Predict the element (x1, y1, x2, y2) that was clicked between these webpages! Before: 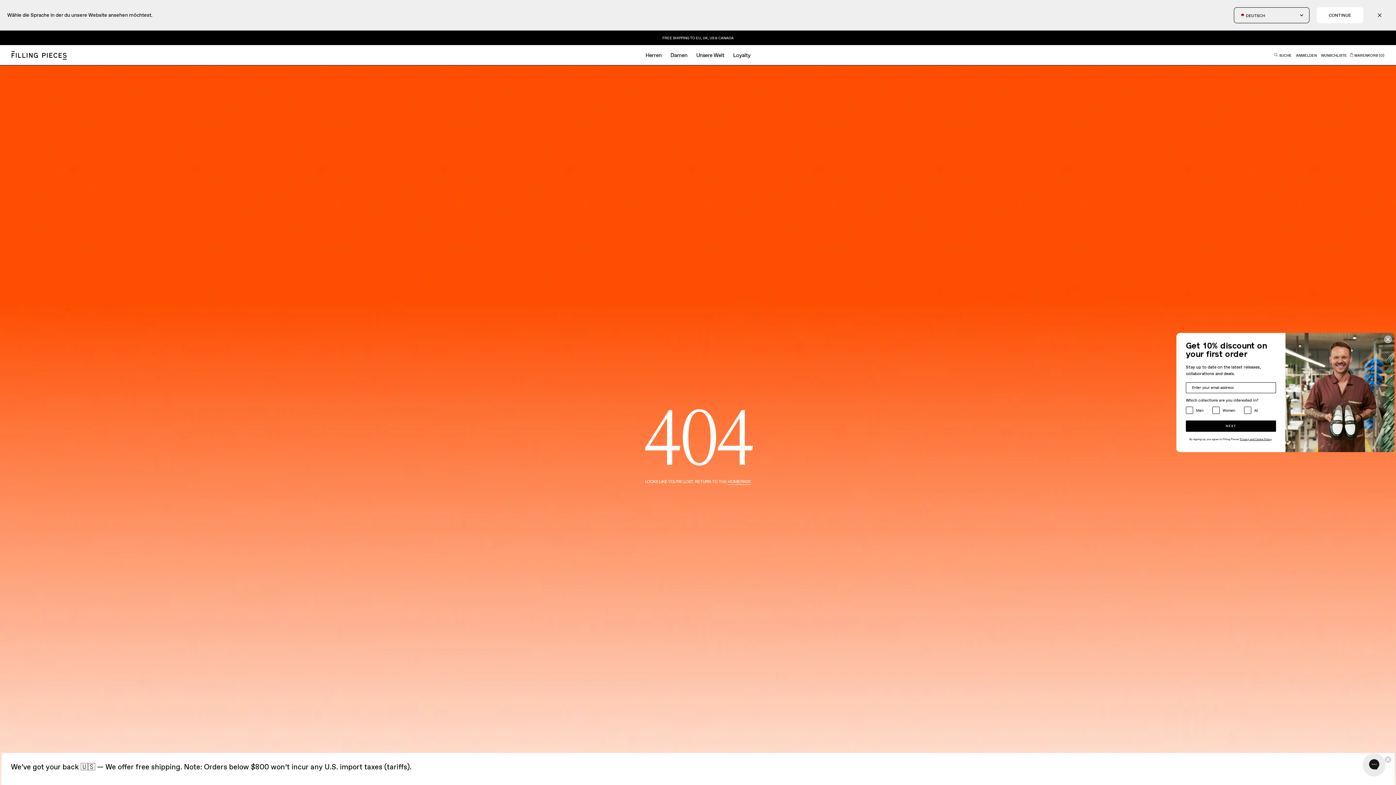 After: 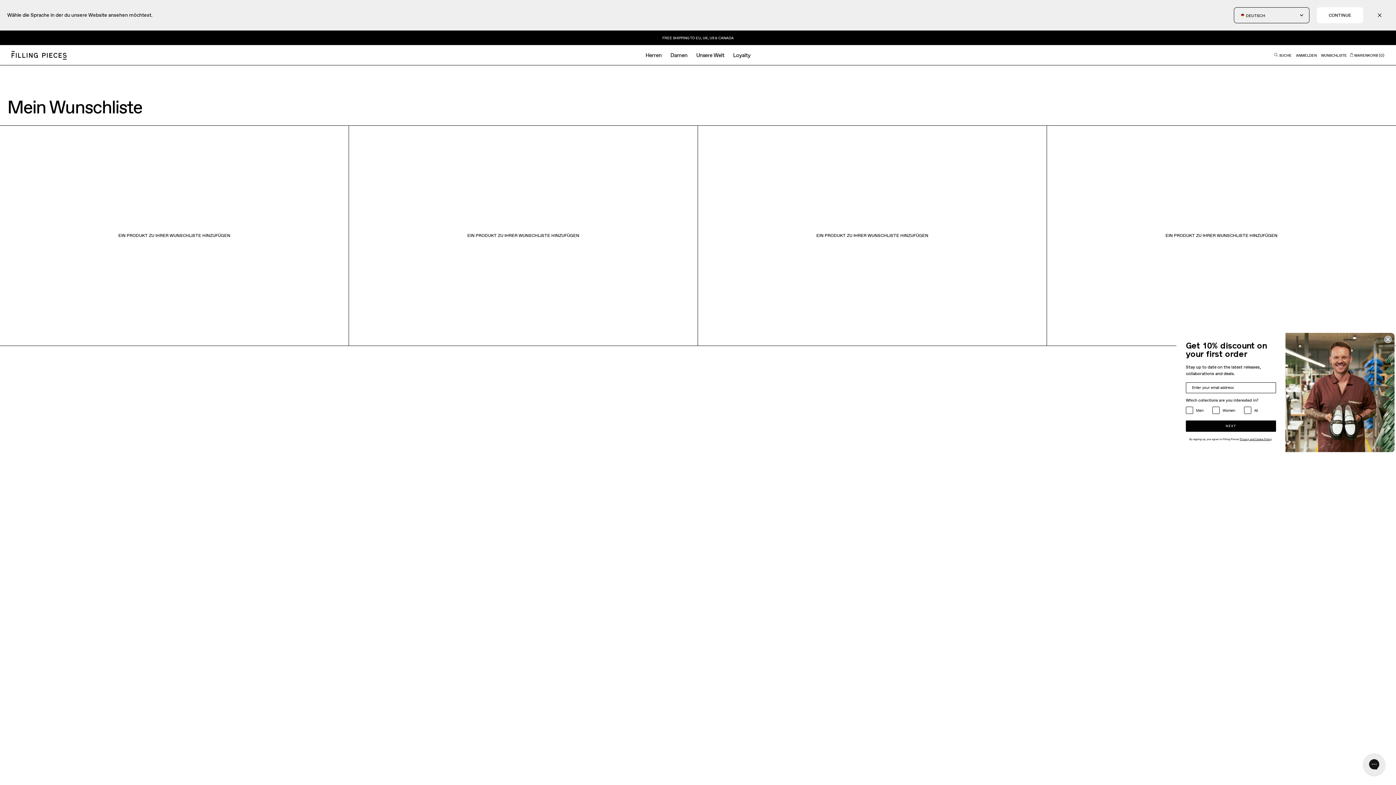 Action: label: WUNSCHLISTE bbox: (1321, 52, 1347, 57)